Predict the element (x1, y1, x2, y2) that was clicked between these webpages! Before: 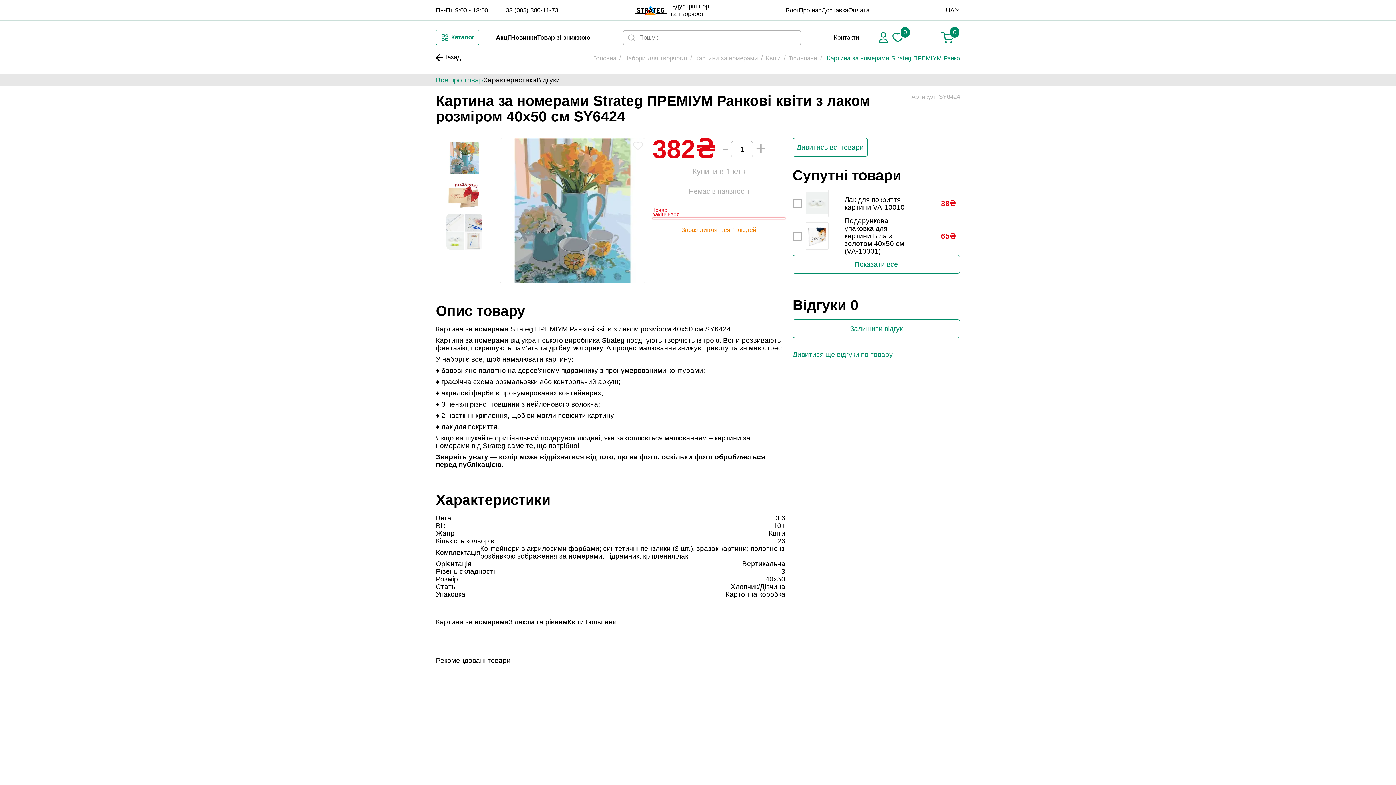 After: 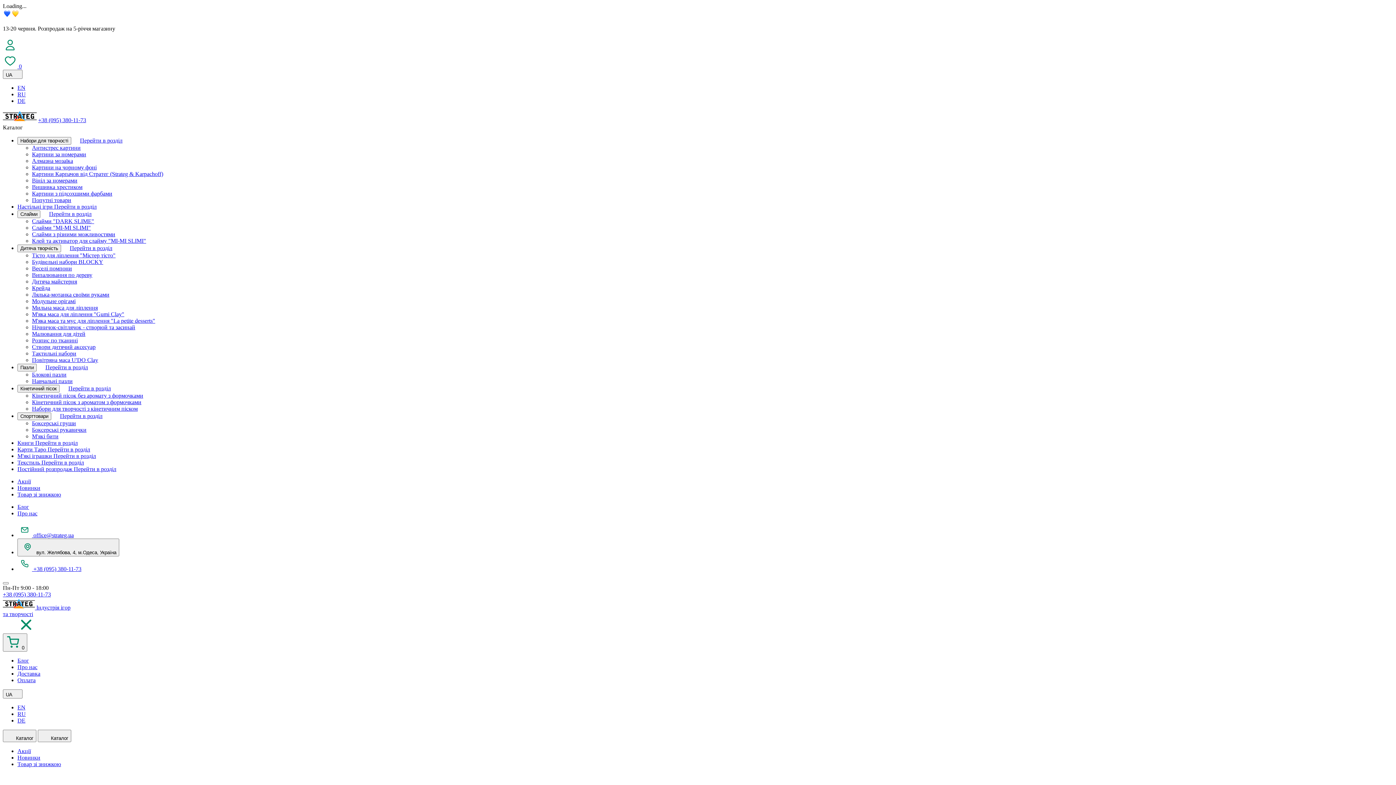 Action: label: Про нас bbox: (798, 6, 821, 13)